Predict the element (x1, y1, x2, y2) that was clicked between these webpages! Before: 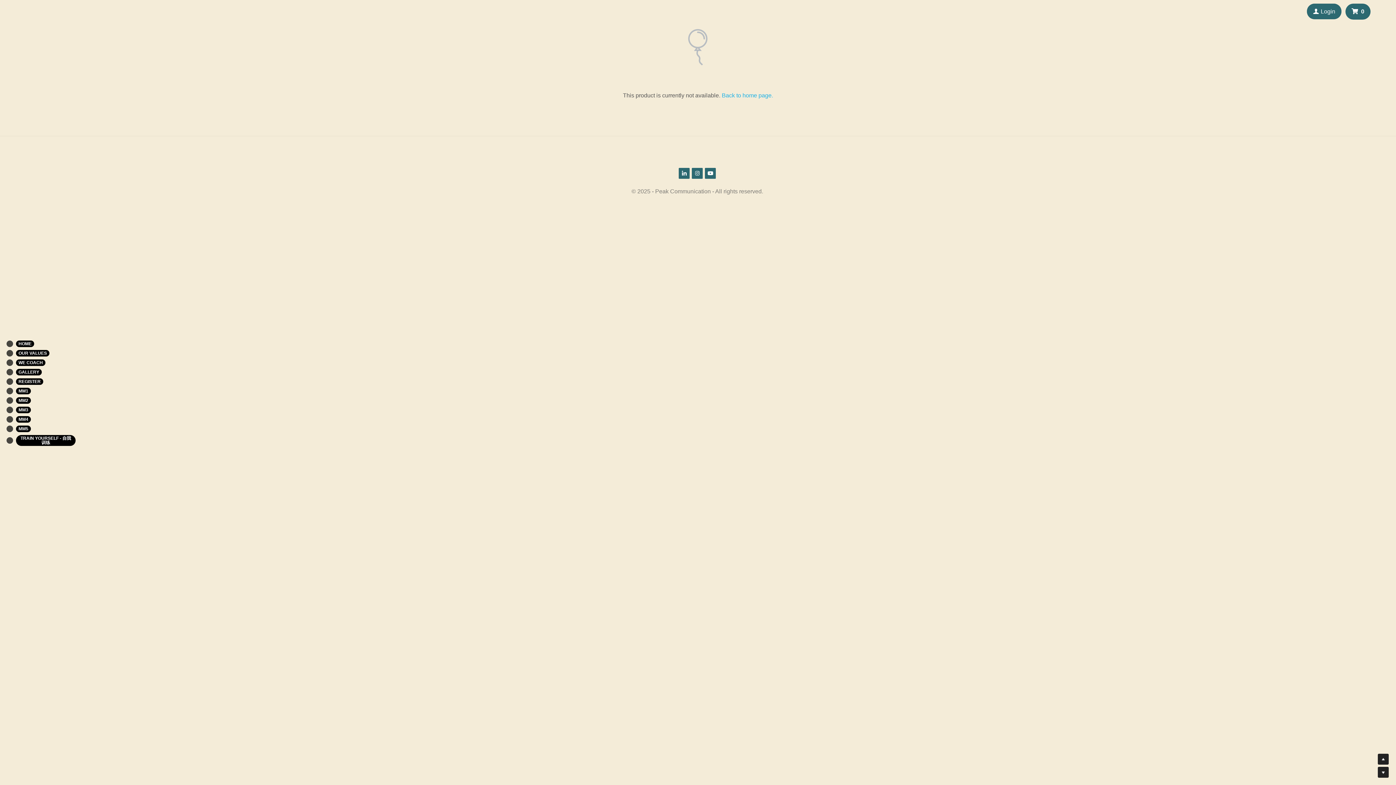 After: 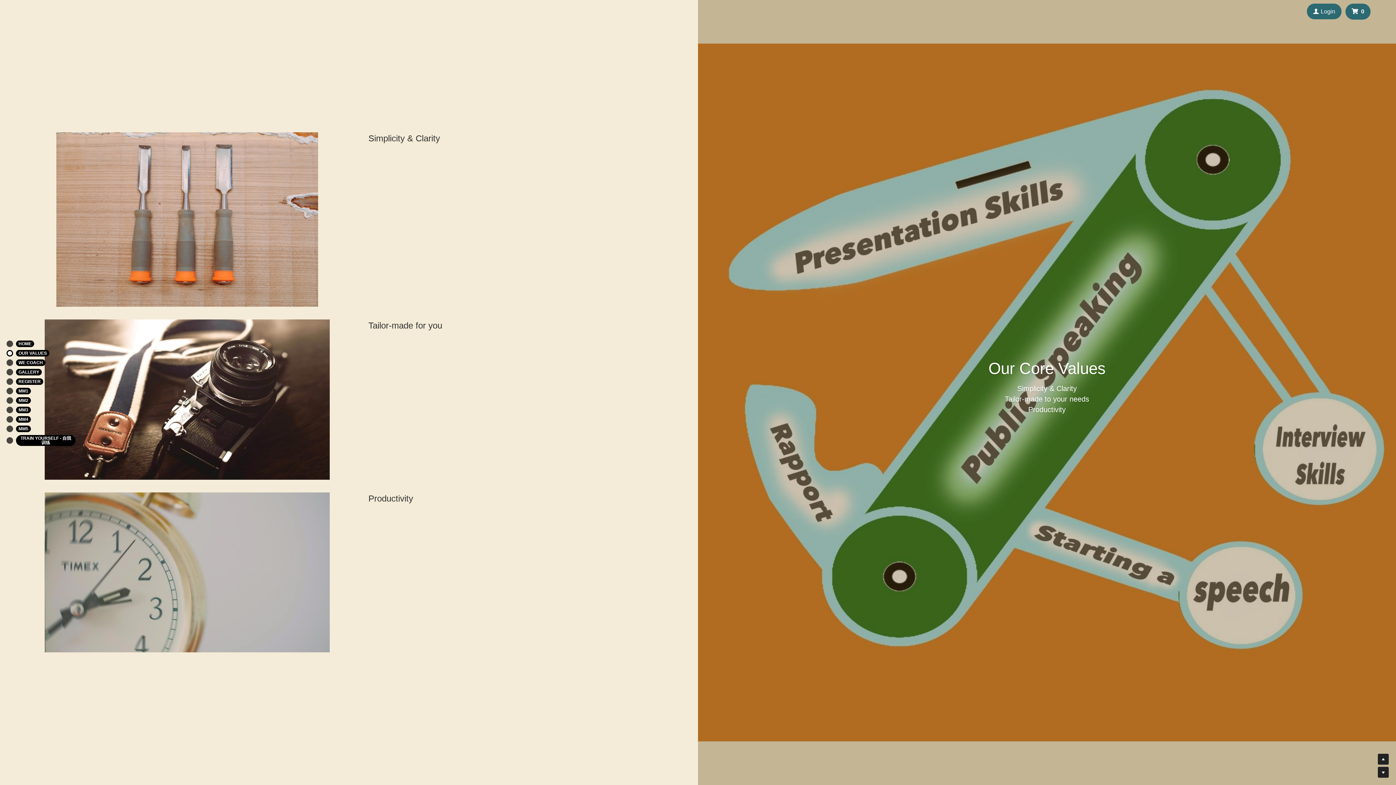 Action: bbox: (6, 348, 72, 358) label: OUR VALUES